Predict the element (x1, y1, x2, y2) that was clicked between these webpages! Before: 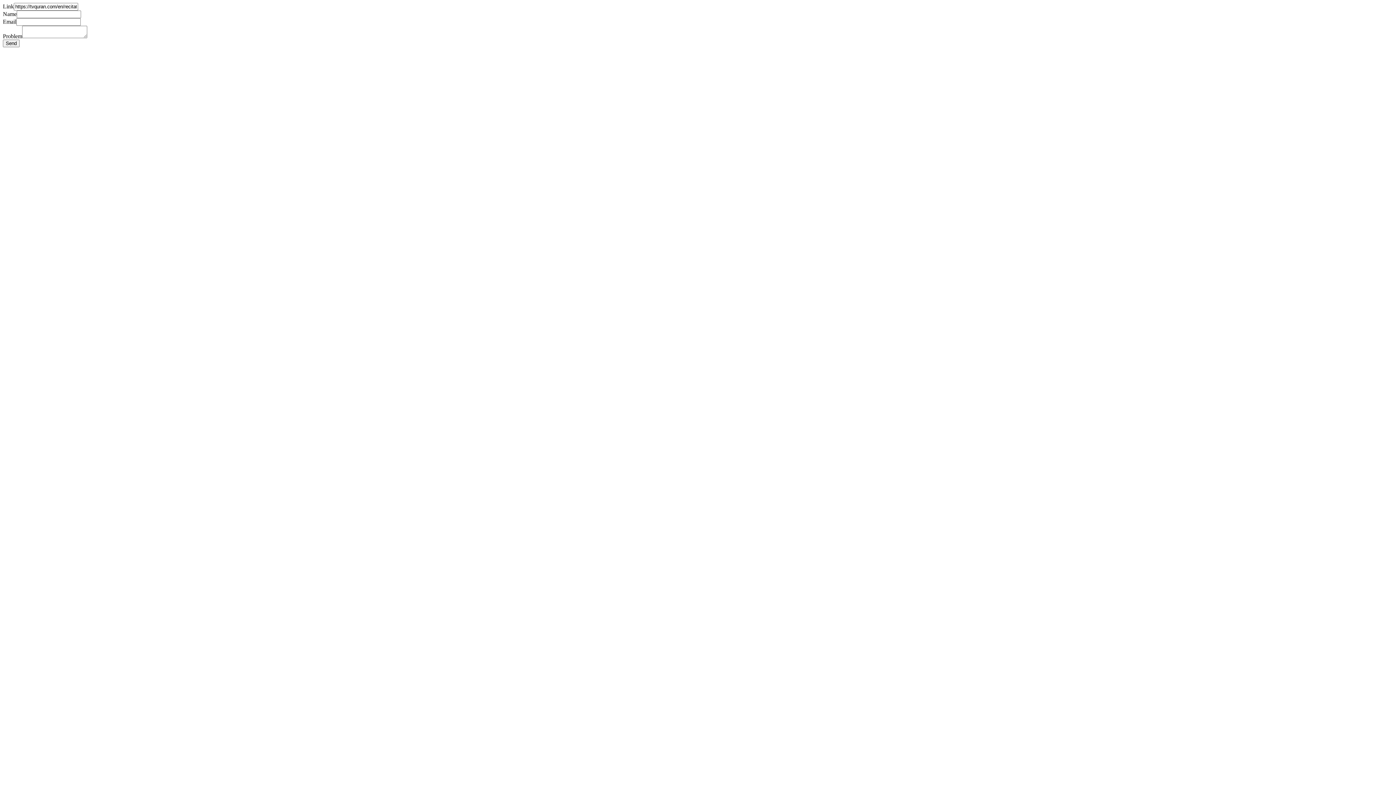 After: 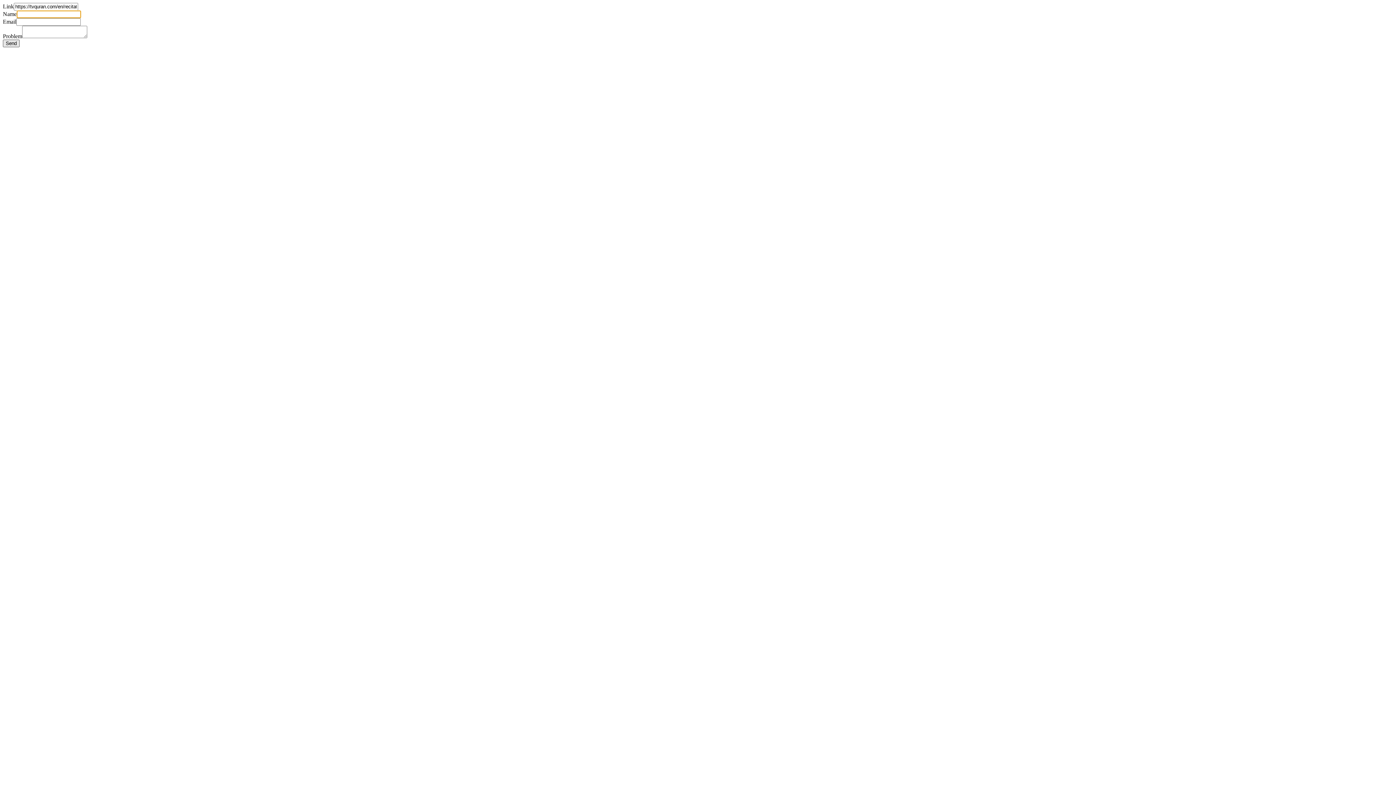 Action: label: Send bbox: (2, 39, 19, 47)